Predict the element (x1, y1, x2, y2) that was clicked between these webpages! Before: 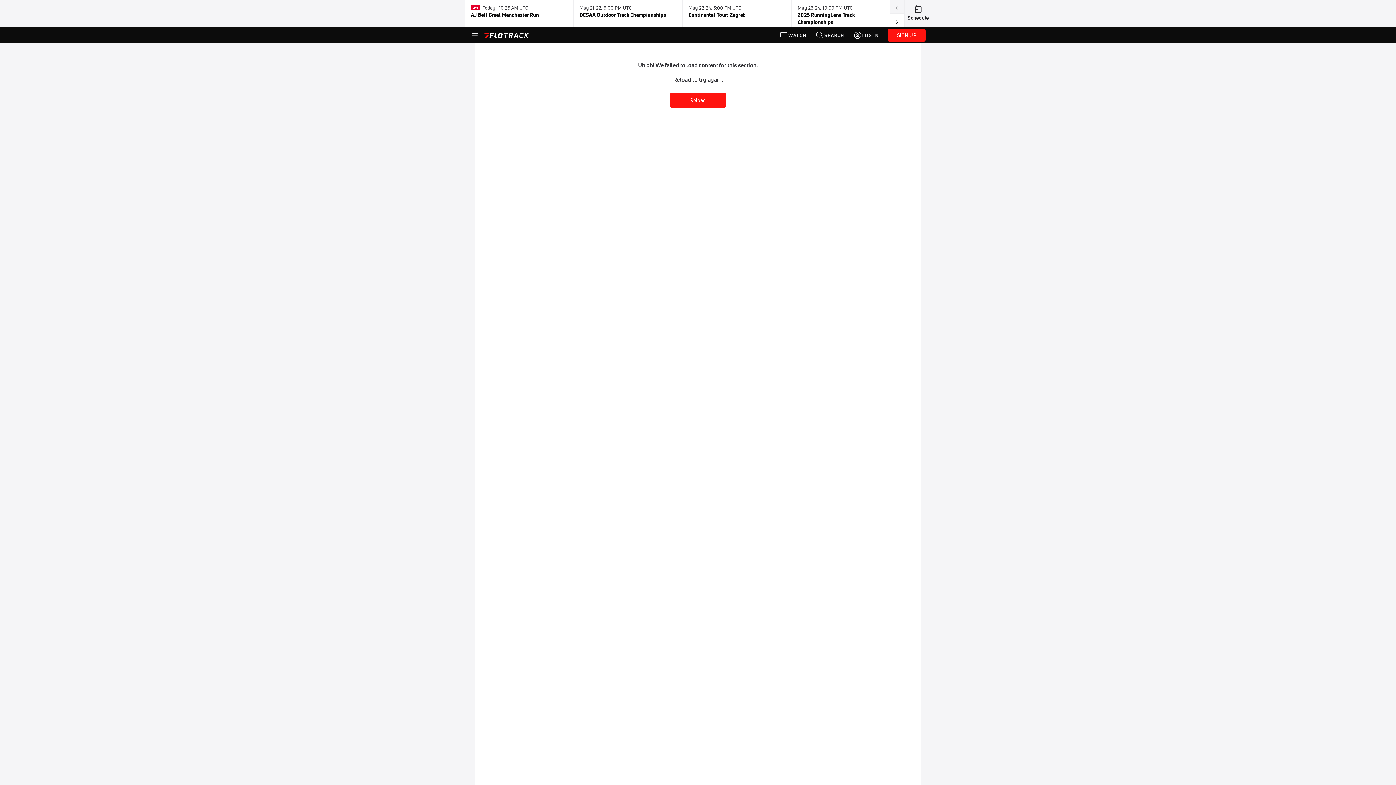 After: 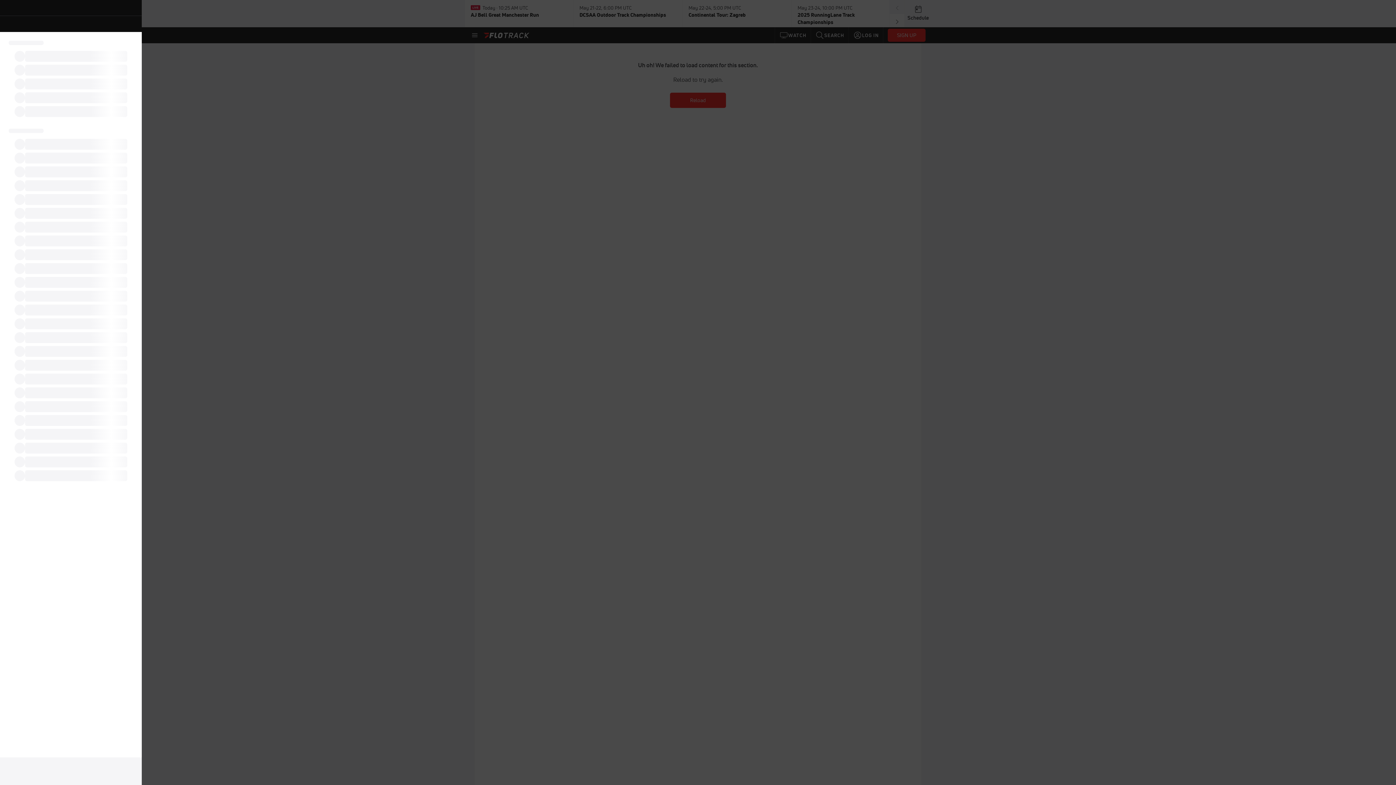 Action: bbox: (470, 30, 479, 39)